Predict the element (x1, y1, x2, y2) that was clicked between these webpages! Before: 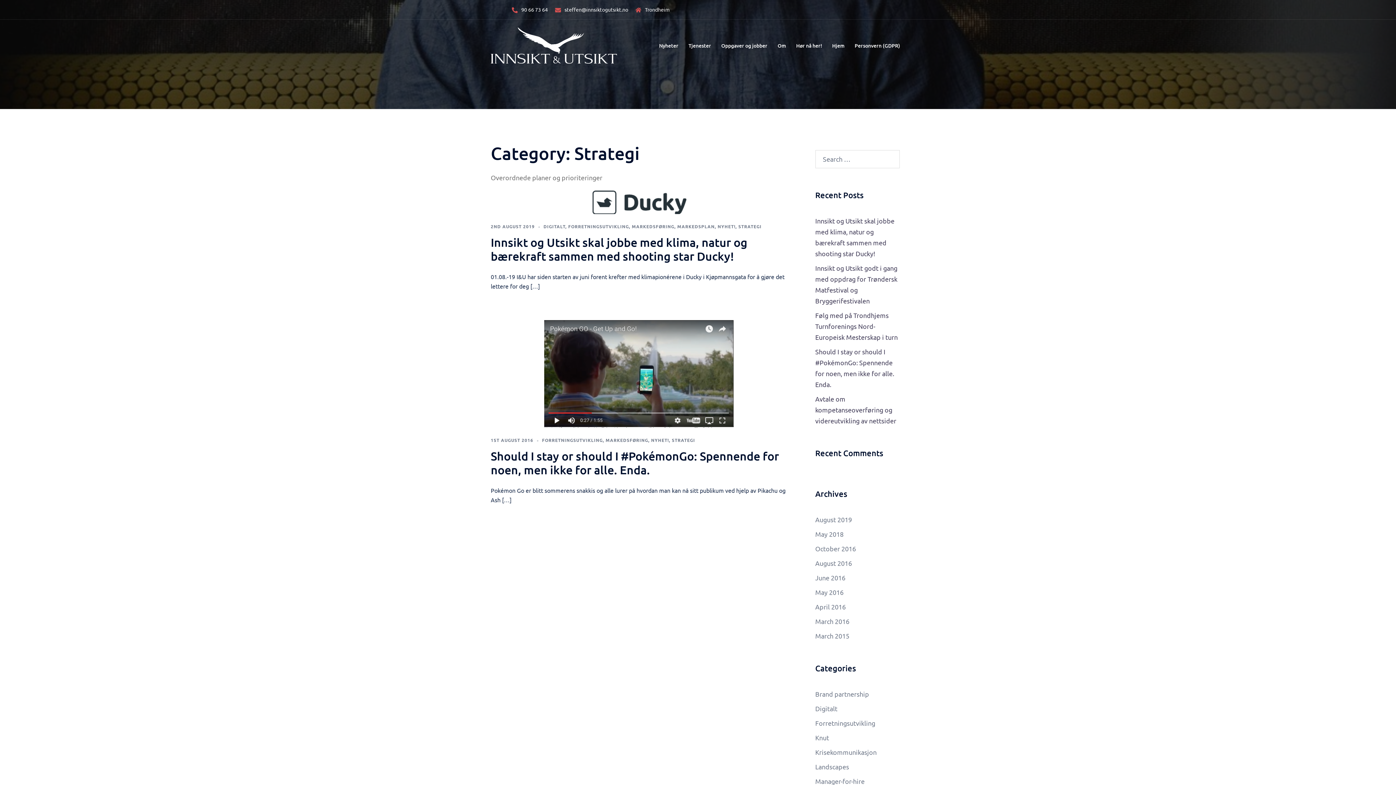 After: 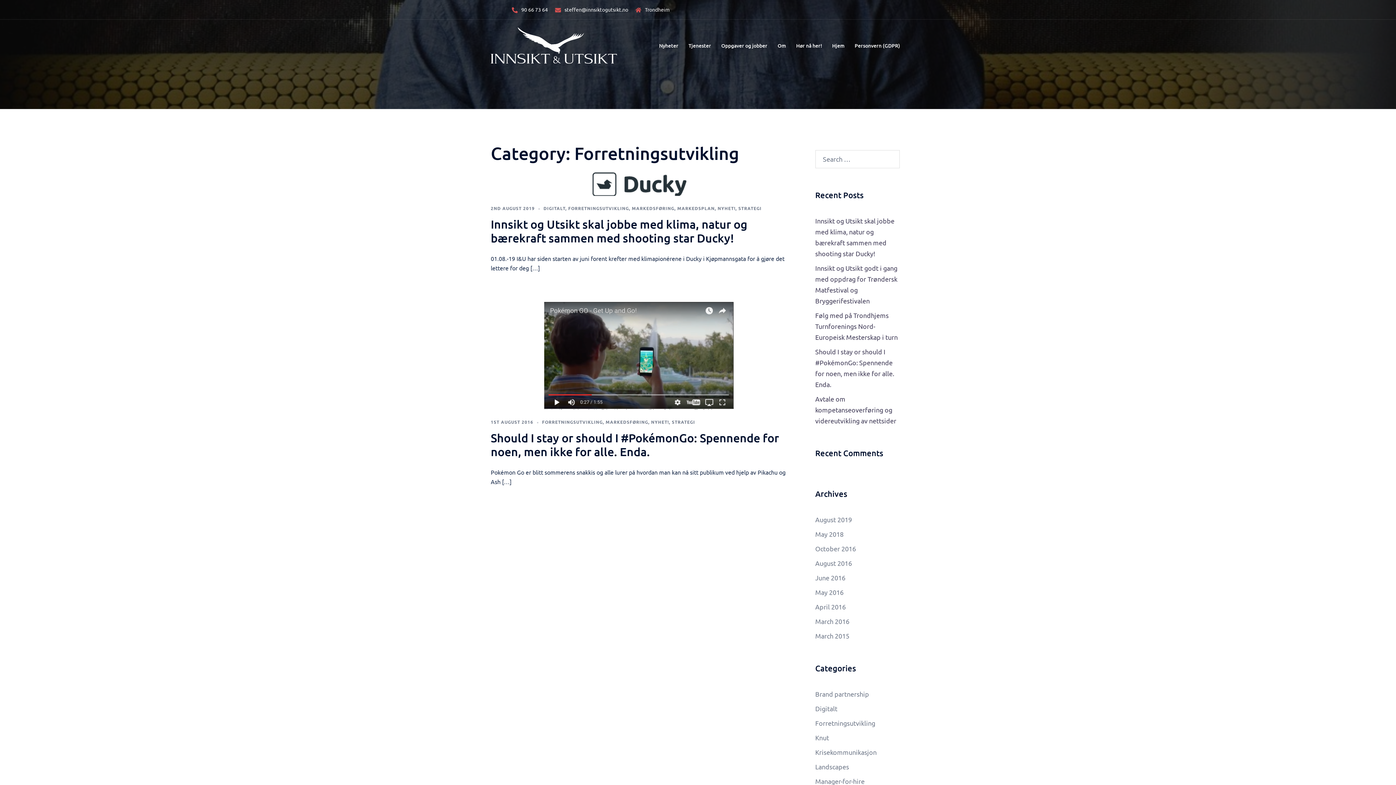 Action: bbox: (542, 437, 602, 443) label: FORRETNINGSUTVIKLING